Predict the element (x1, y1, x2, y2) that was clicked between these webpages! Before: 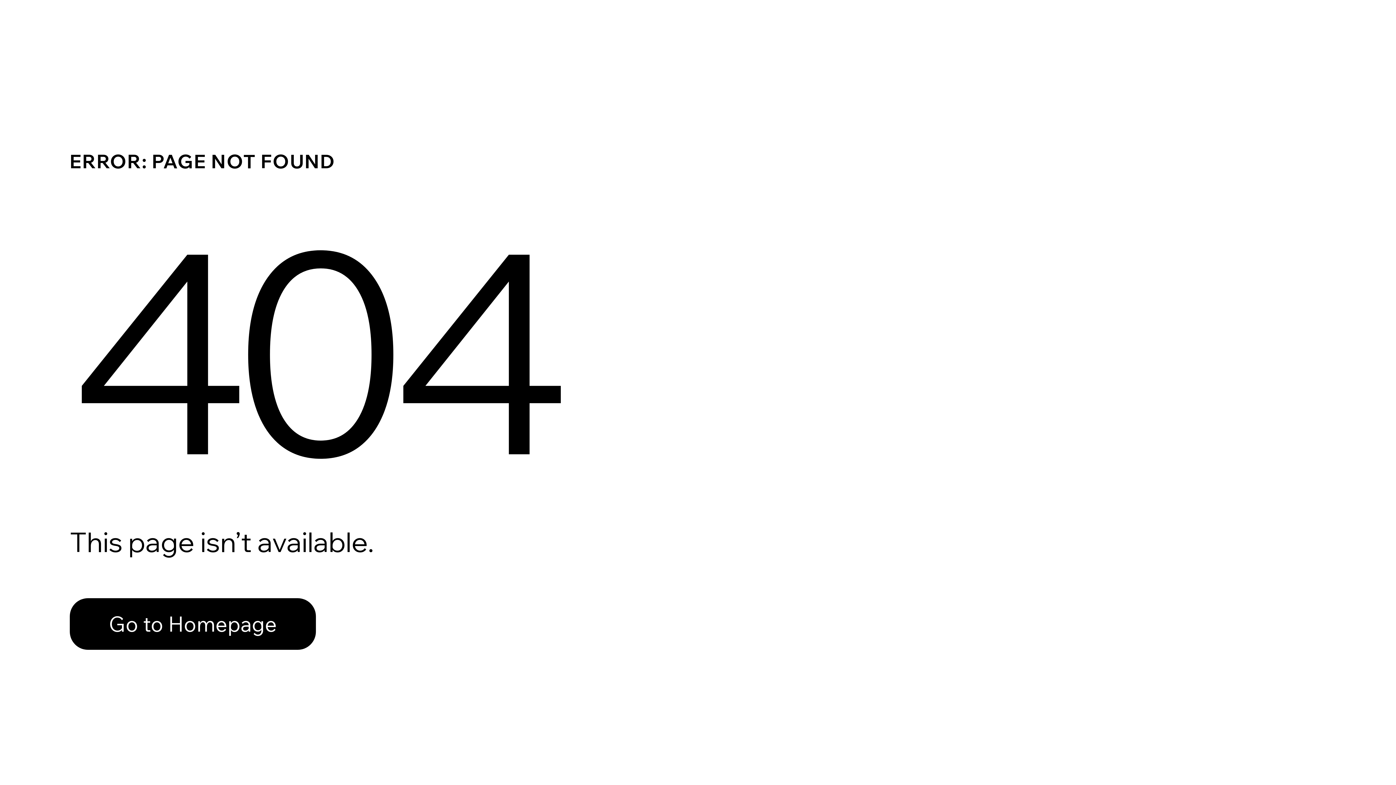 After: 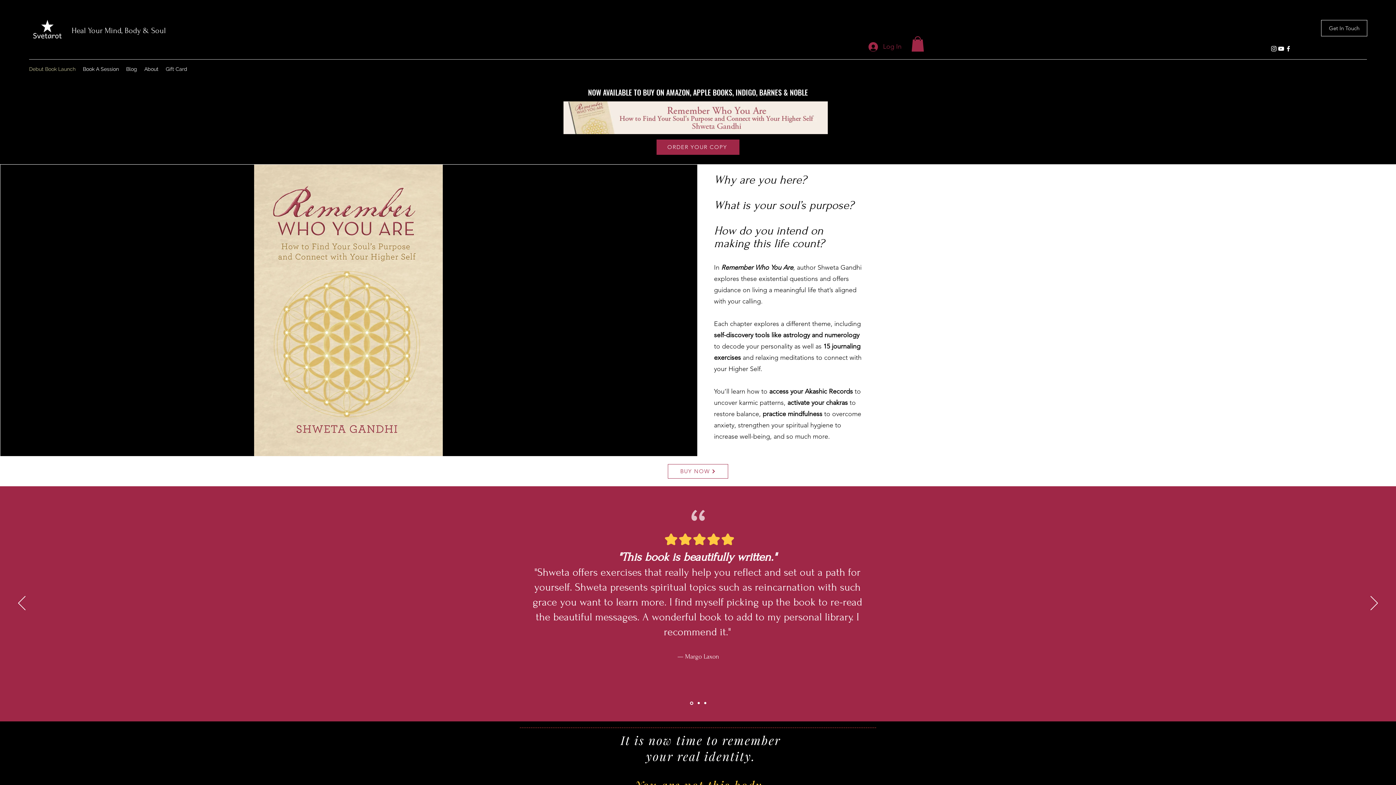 Action: label: Go to Homepage bbox: (69, 598, 316, 650)